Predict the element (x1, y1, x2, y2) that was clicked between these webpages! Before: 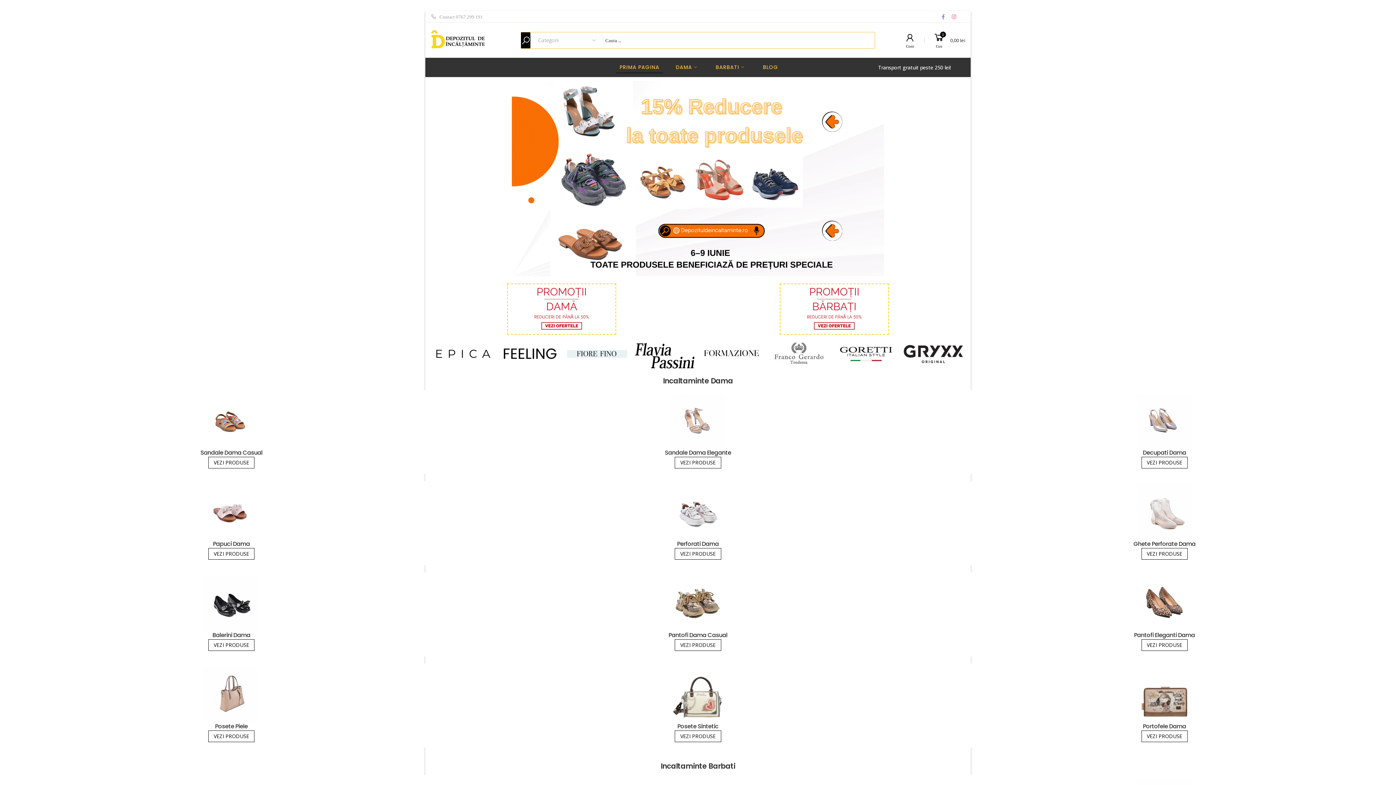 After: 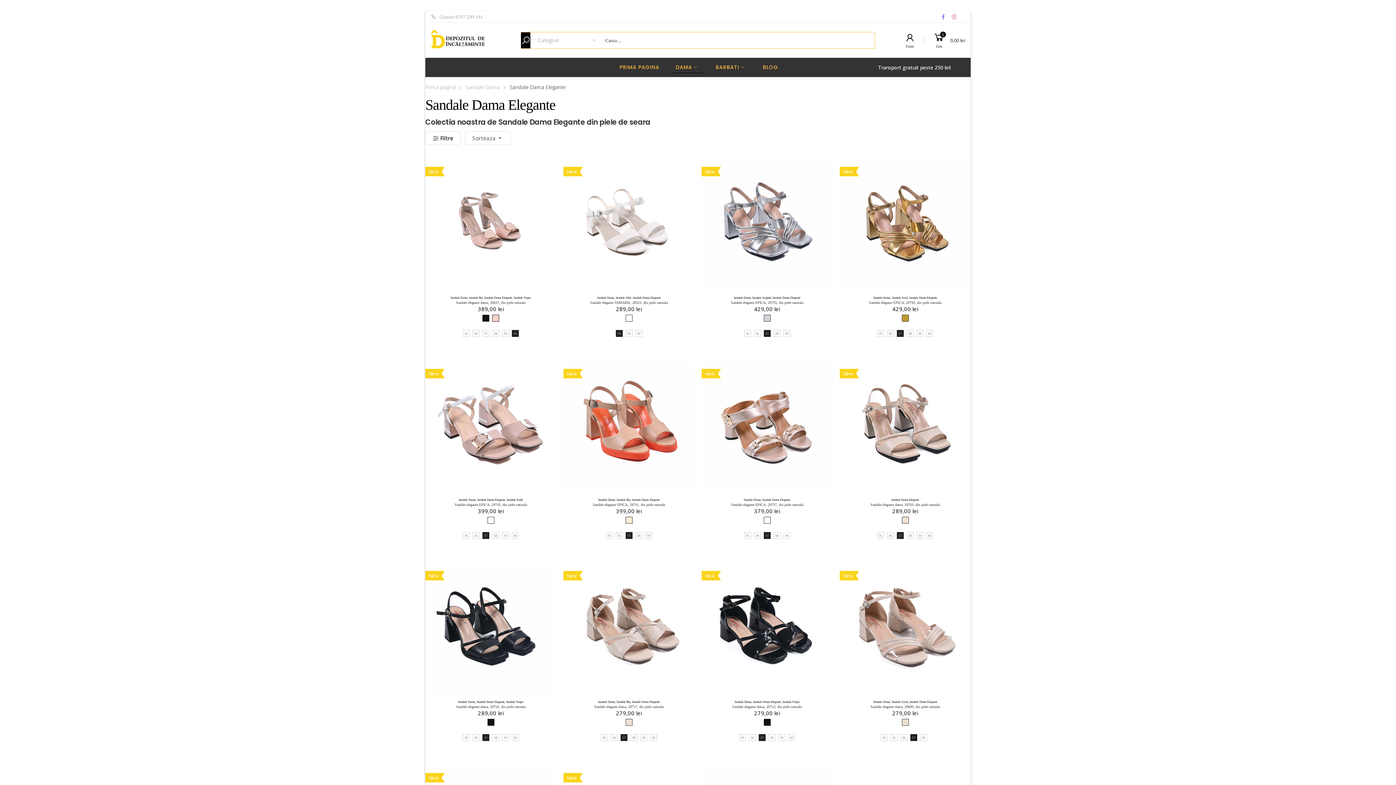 Action: label: Sandale Dama Elegante bbox: (665, 448, 731, 456)